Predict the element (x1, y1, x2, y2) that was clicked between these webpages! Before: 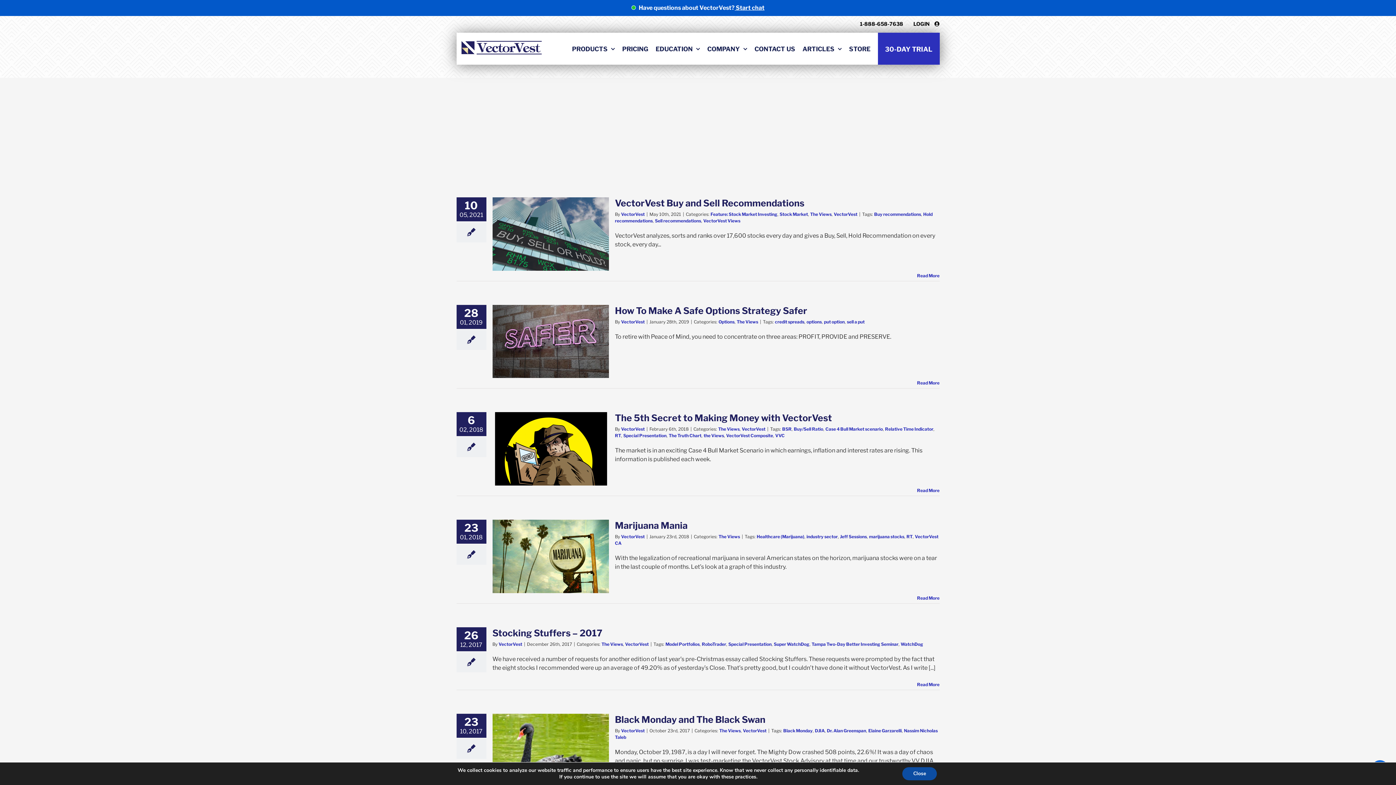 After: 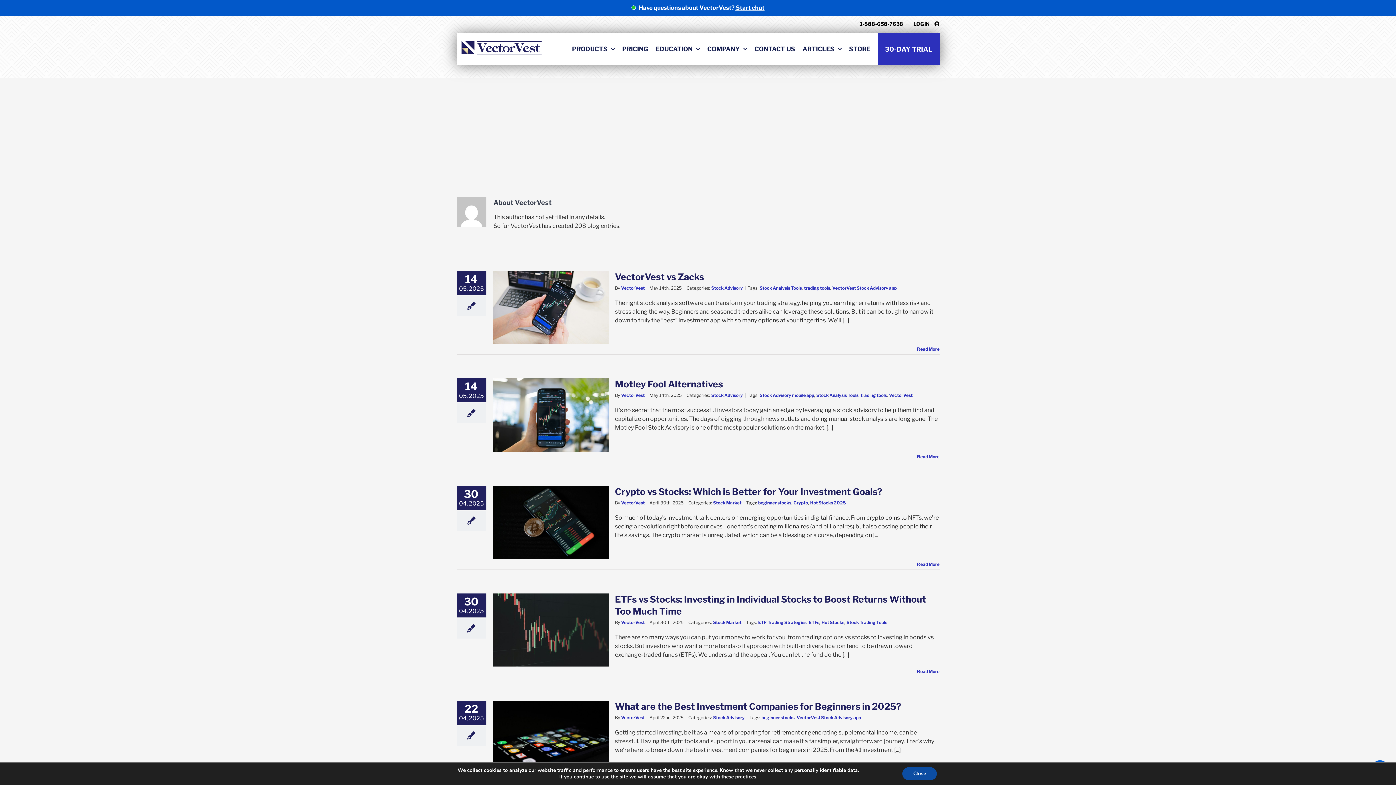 Action: label: VectorVest bbox: (621, 728, 644, 733)